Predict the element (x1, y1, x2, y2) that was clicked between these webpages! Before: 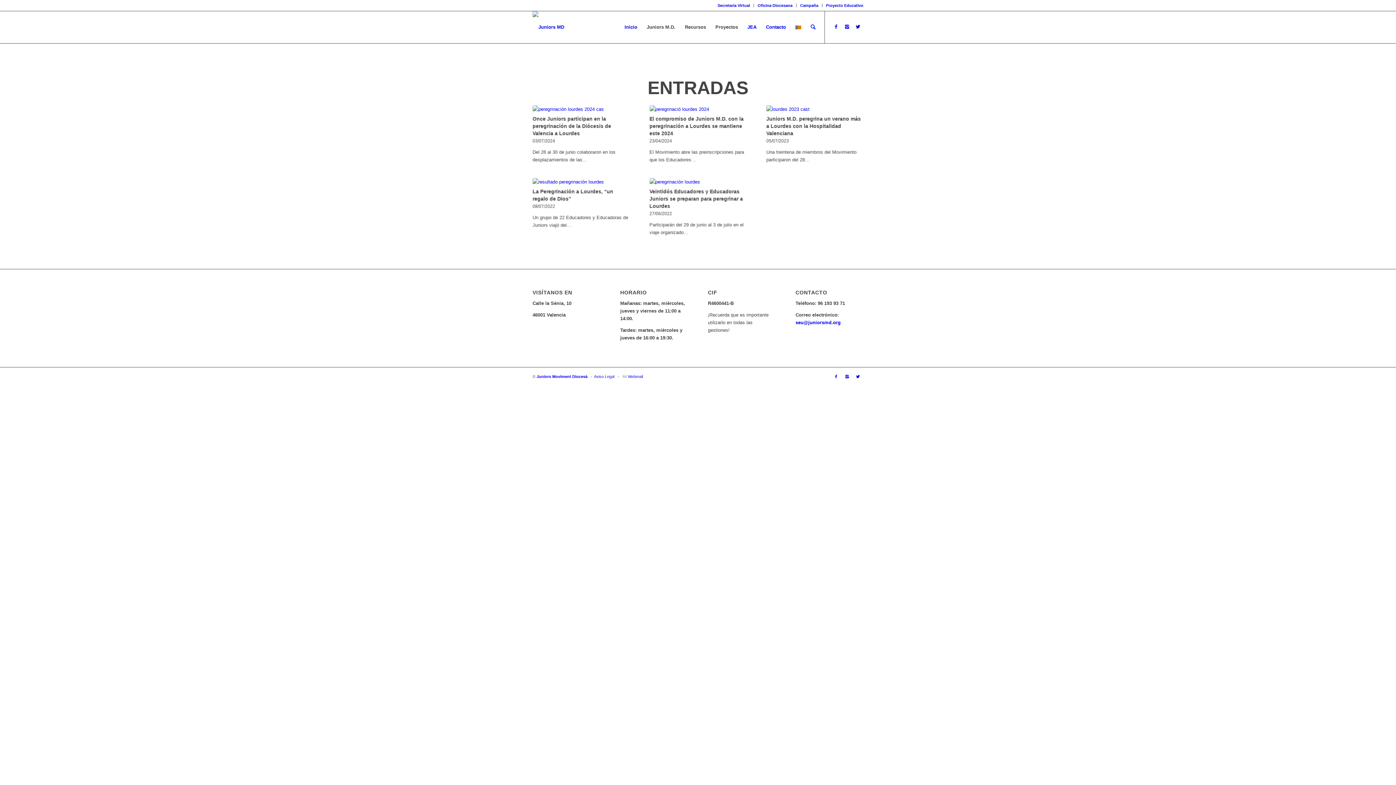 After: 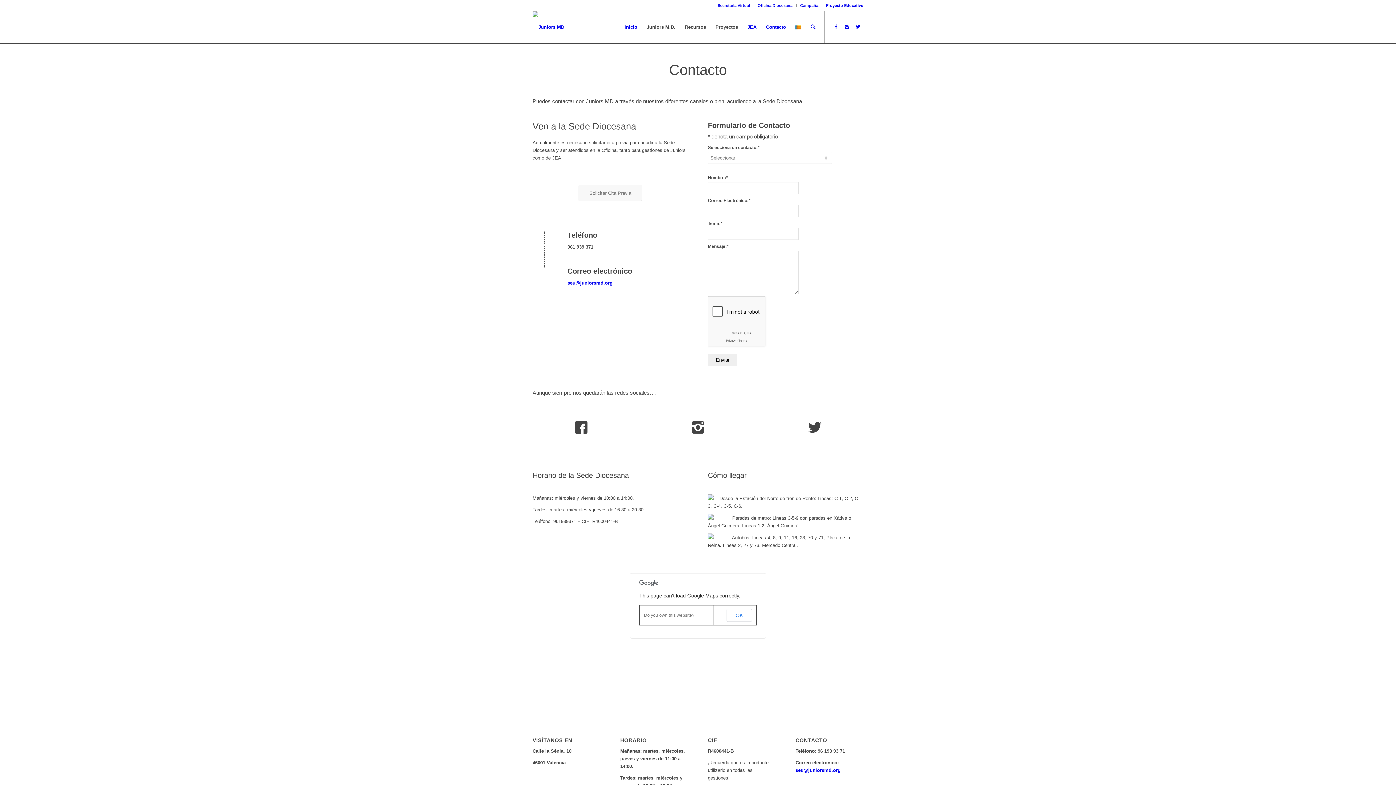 Action: label: Contacto bbox: (761, 11, 790, 43)